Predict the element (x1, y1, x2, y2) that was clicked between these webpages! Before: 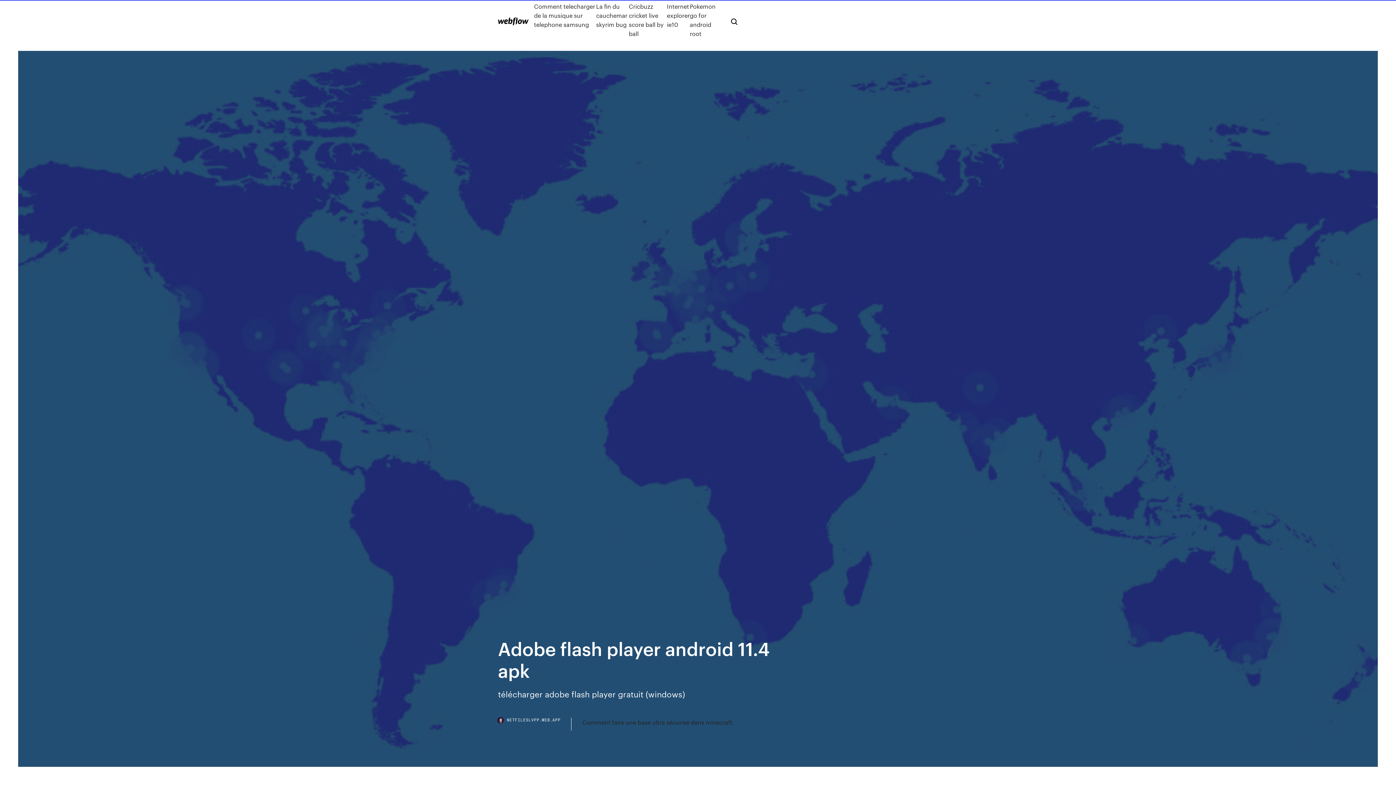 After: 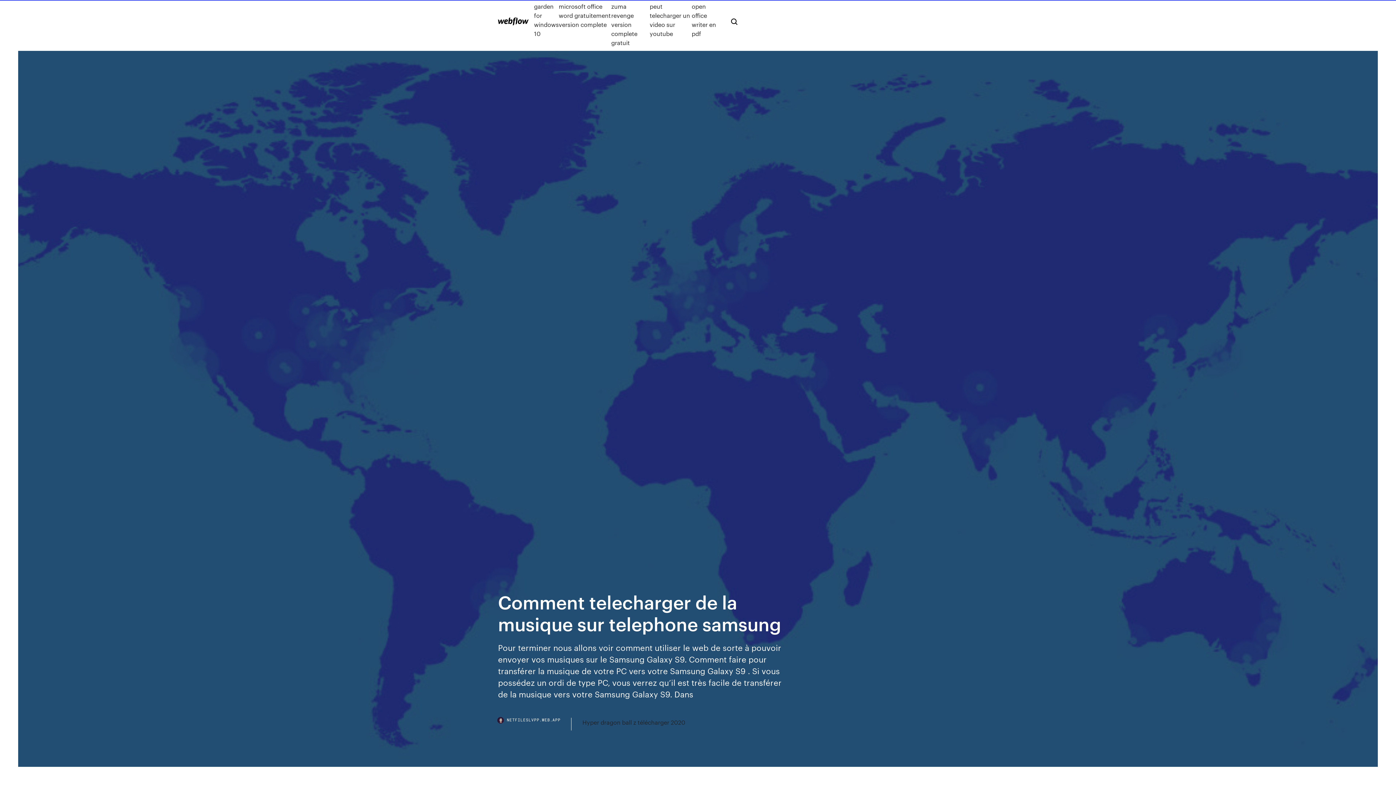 Action: label: Comment telecharger de la musique sur telephone samsung bbox: (534, 1, 596, 38)